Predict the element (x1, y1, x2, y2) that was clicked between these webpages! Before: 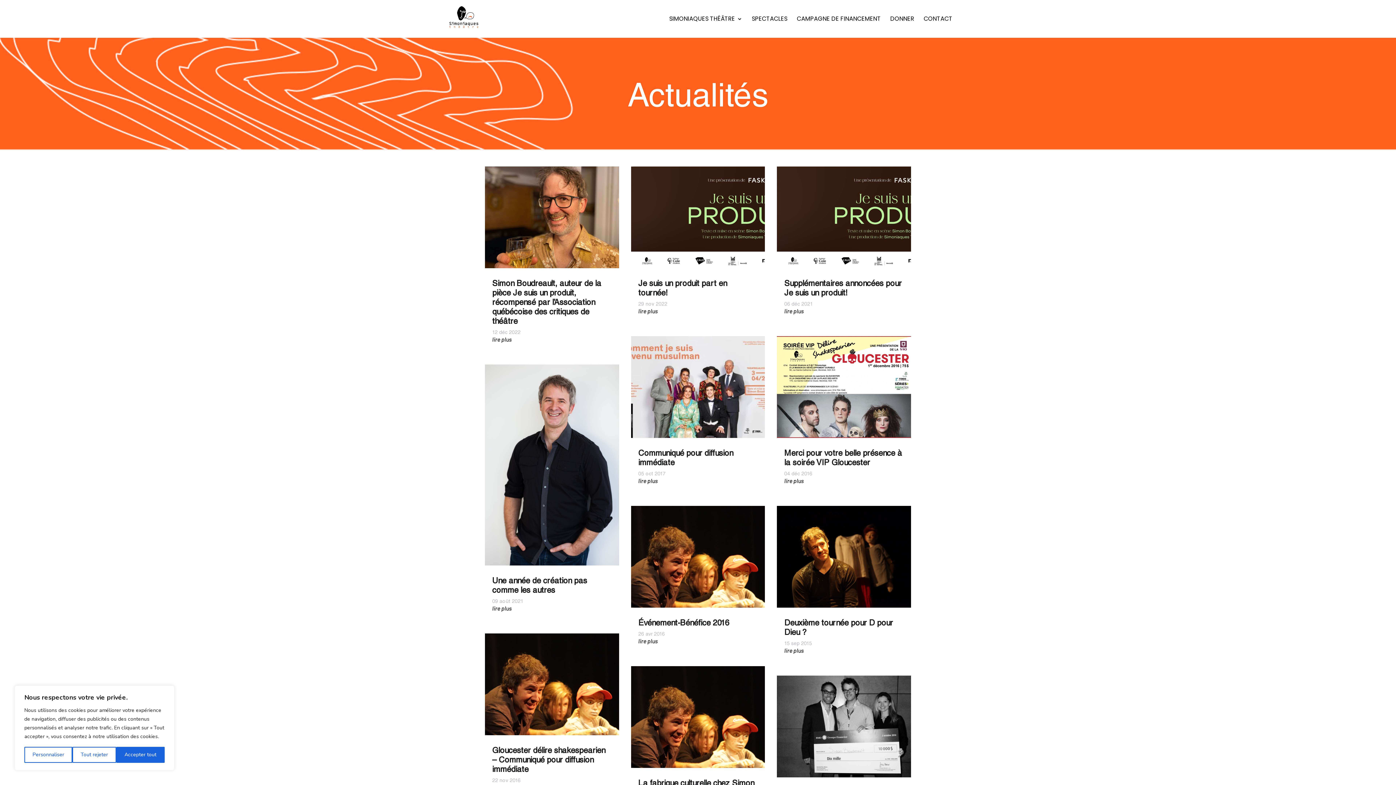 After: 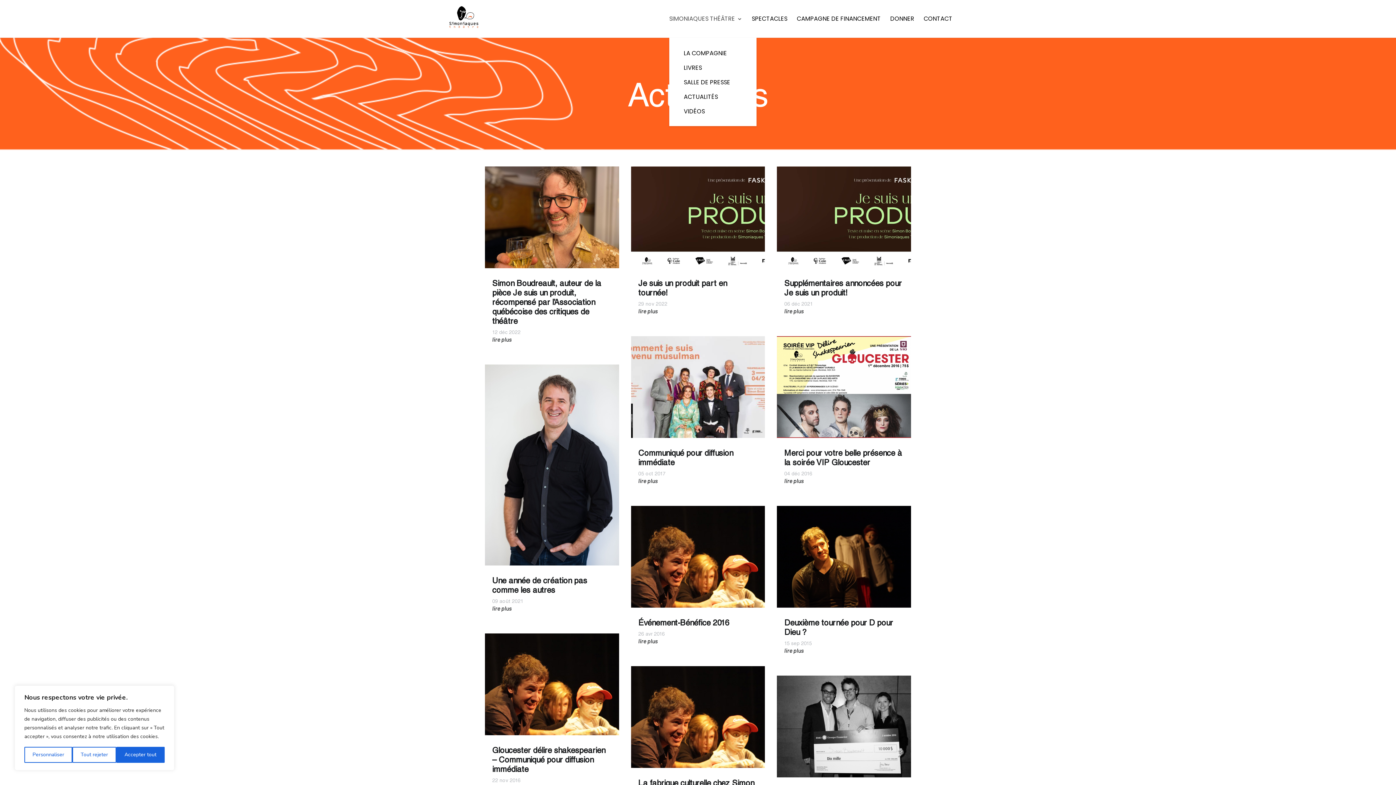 Action: bbox: (669, 16, 742, 37) label: SIMONIAQUES THÉÂTRE